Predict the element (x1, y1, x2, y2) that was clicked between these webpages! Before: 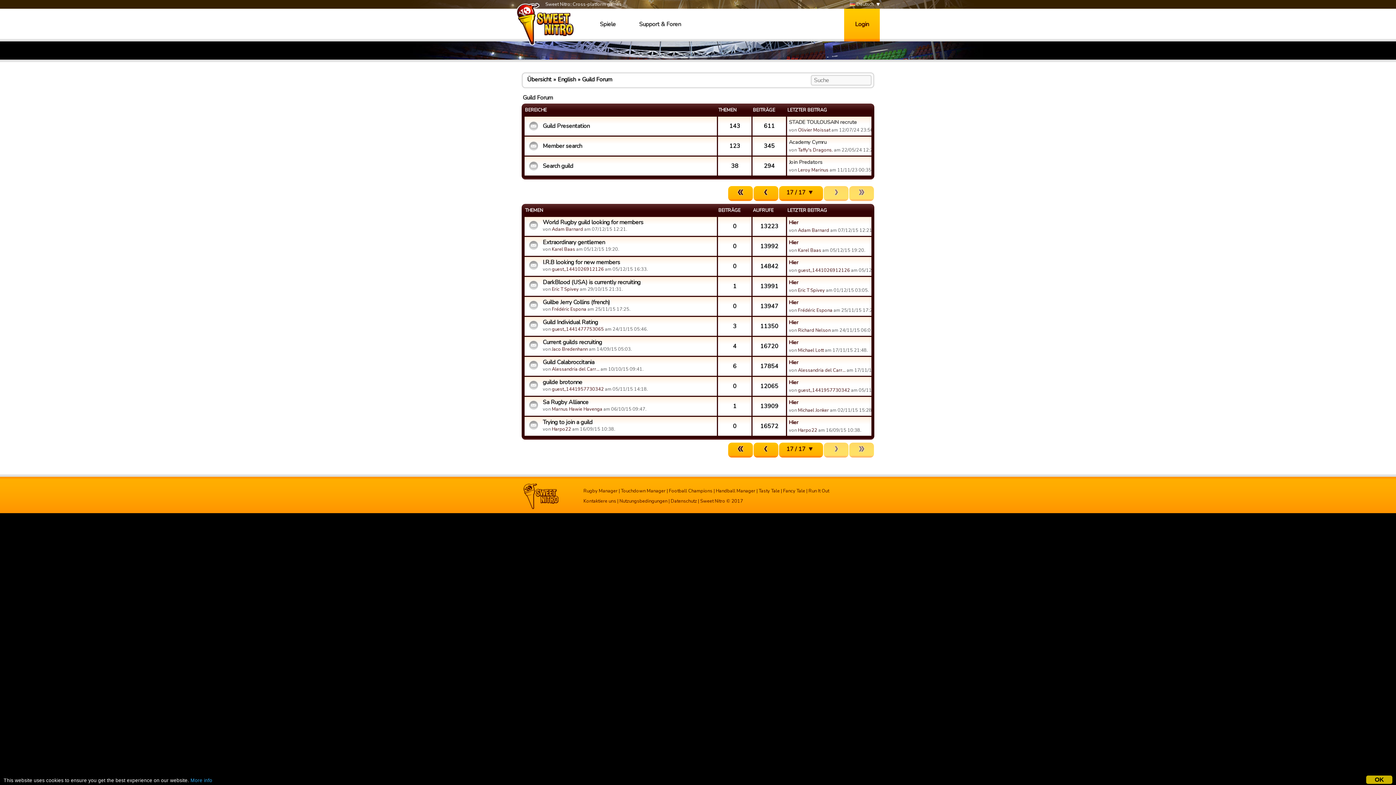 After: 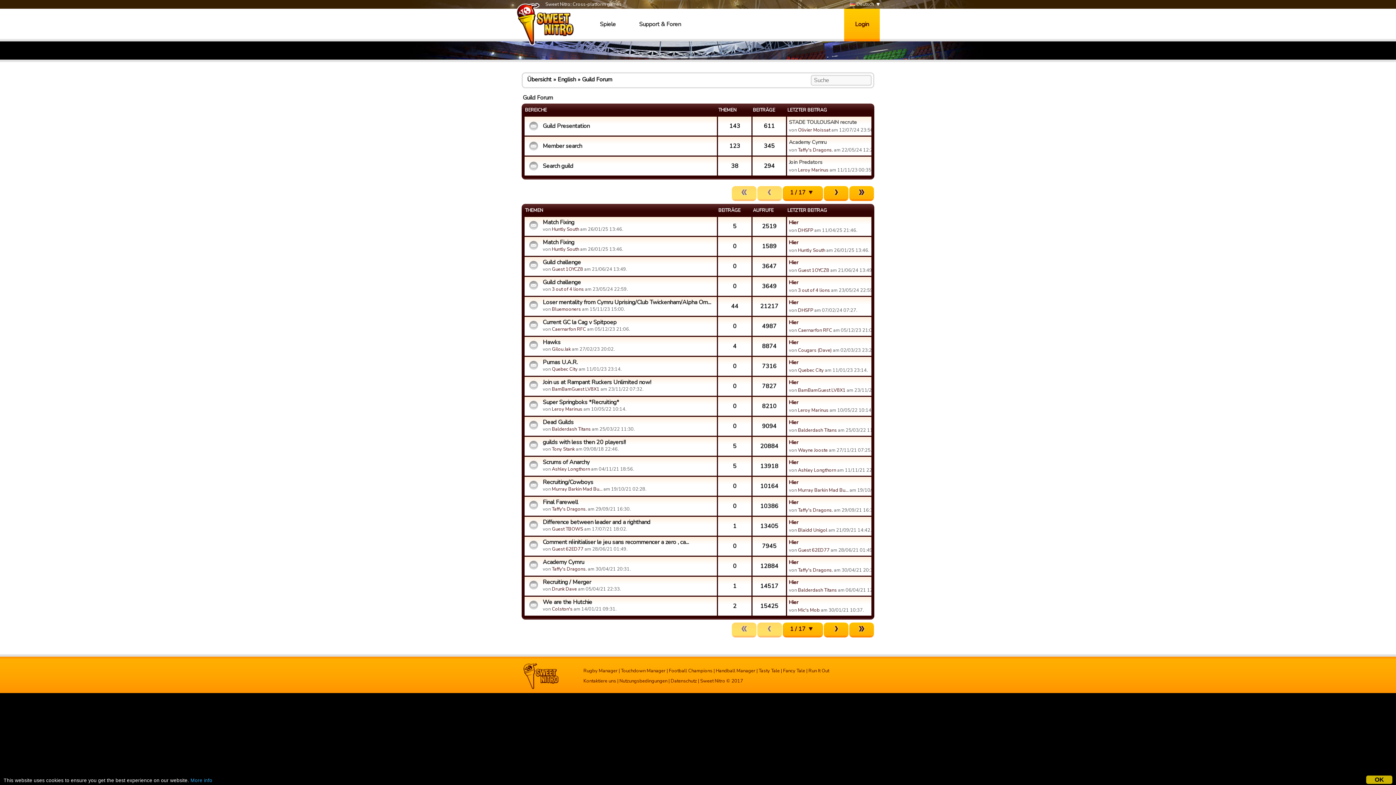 Action: bbox: (728, 442, 753, 457)